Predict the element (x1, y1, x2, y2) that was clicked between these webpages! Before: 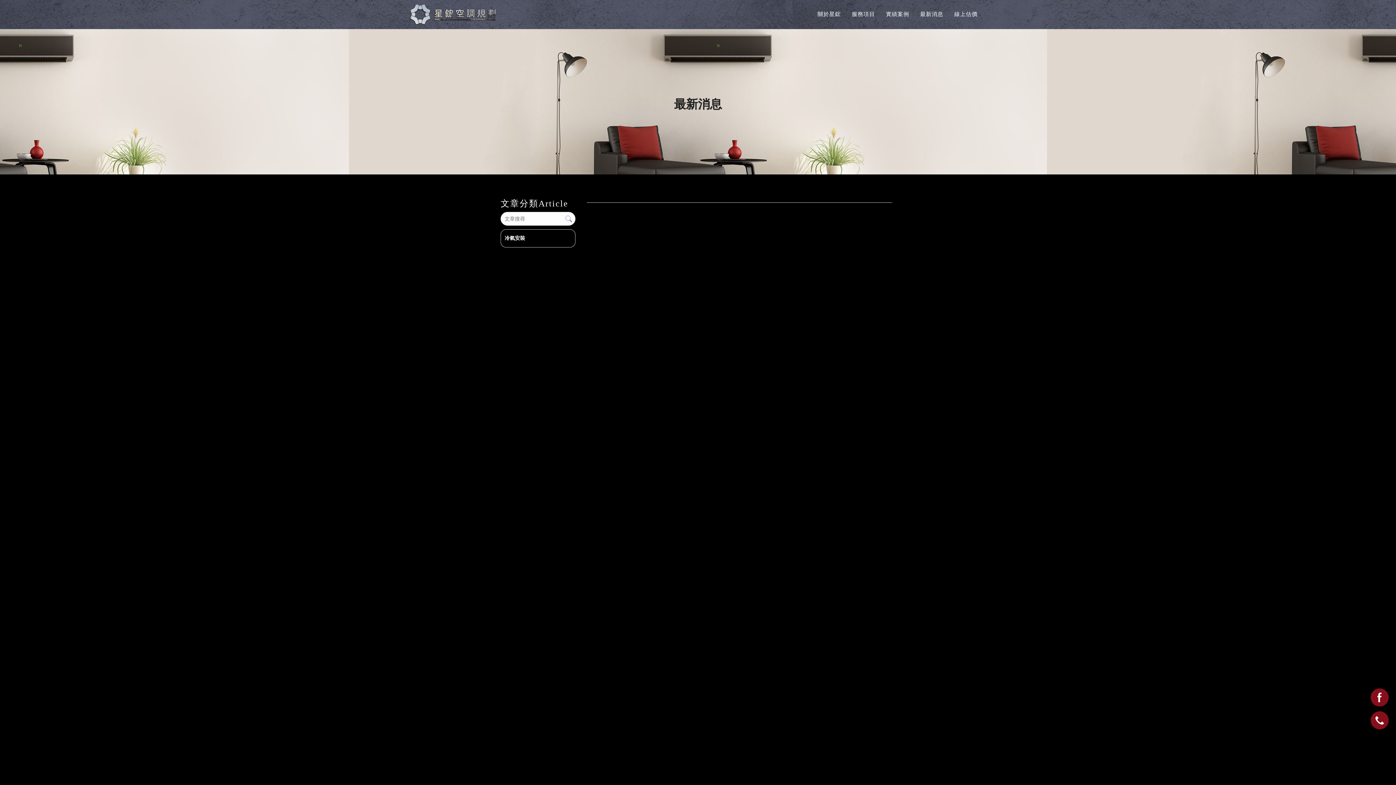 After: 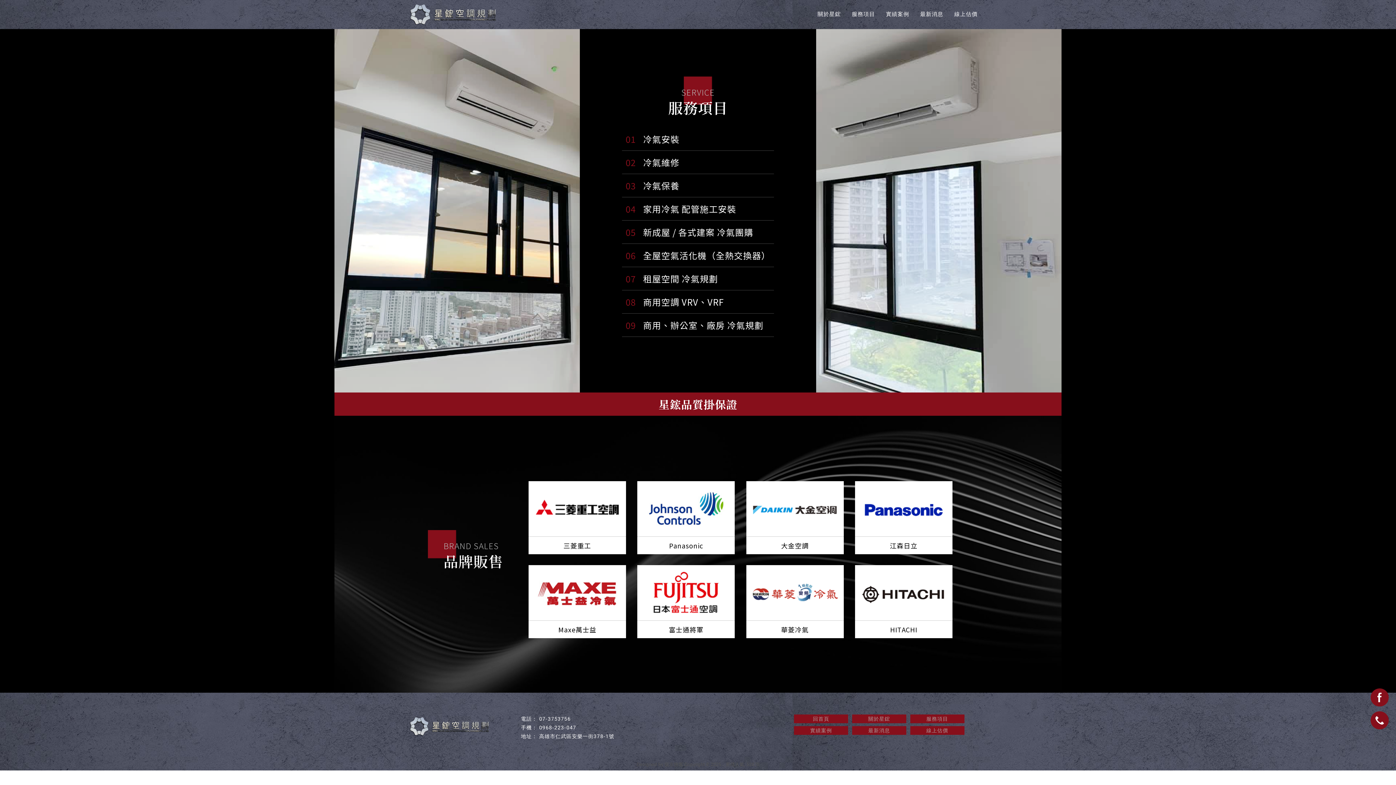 Action: bbox: (846, 7, 880, 21) label: 服務項目